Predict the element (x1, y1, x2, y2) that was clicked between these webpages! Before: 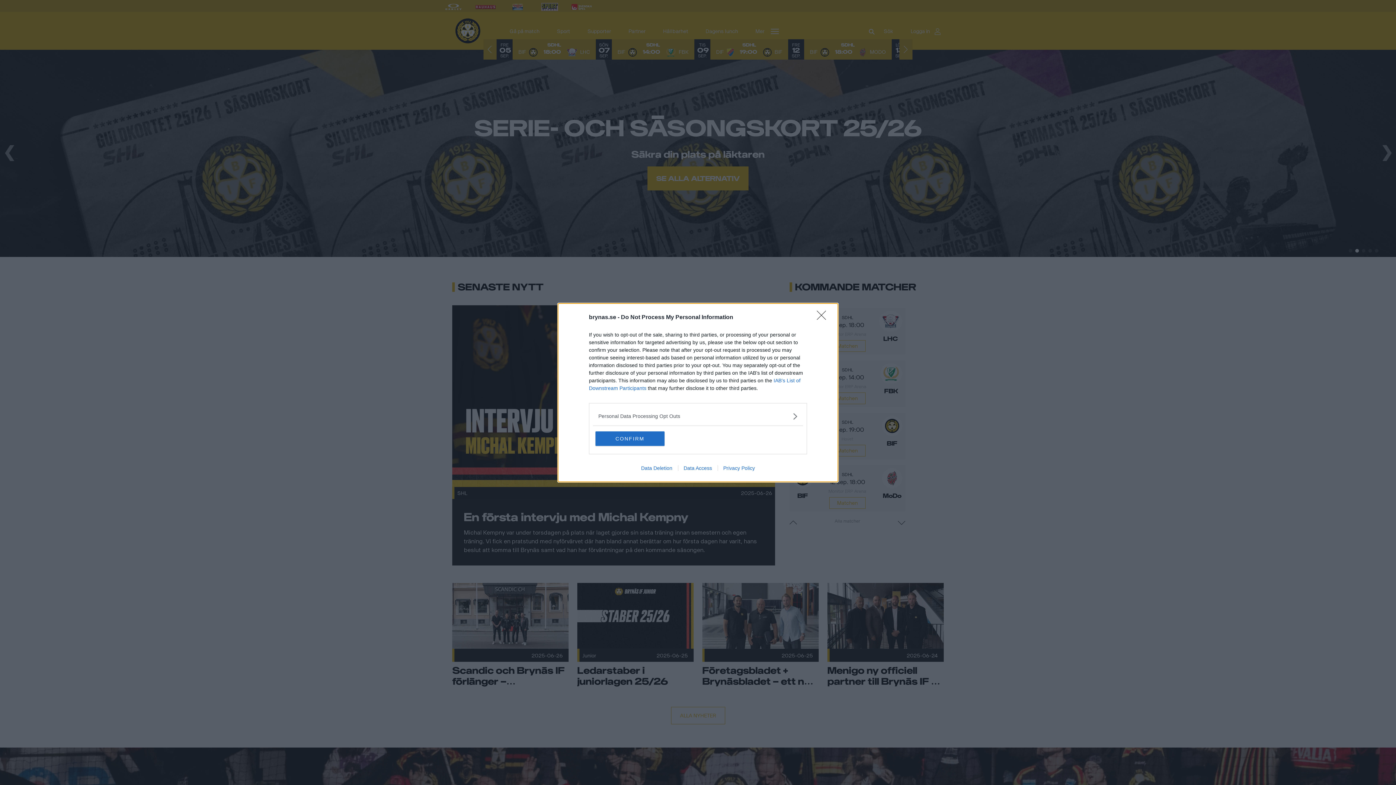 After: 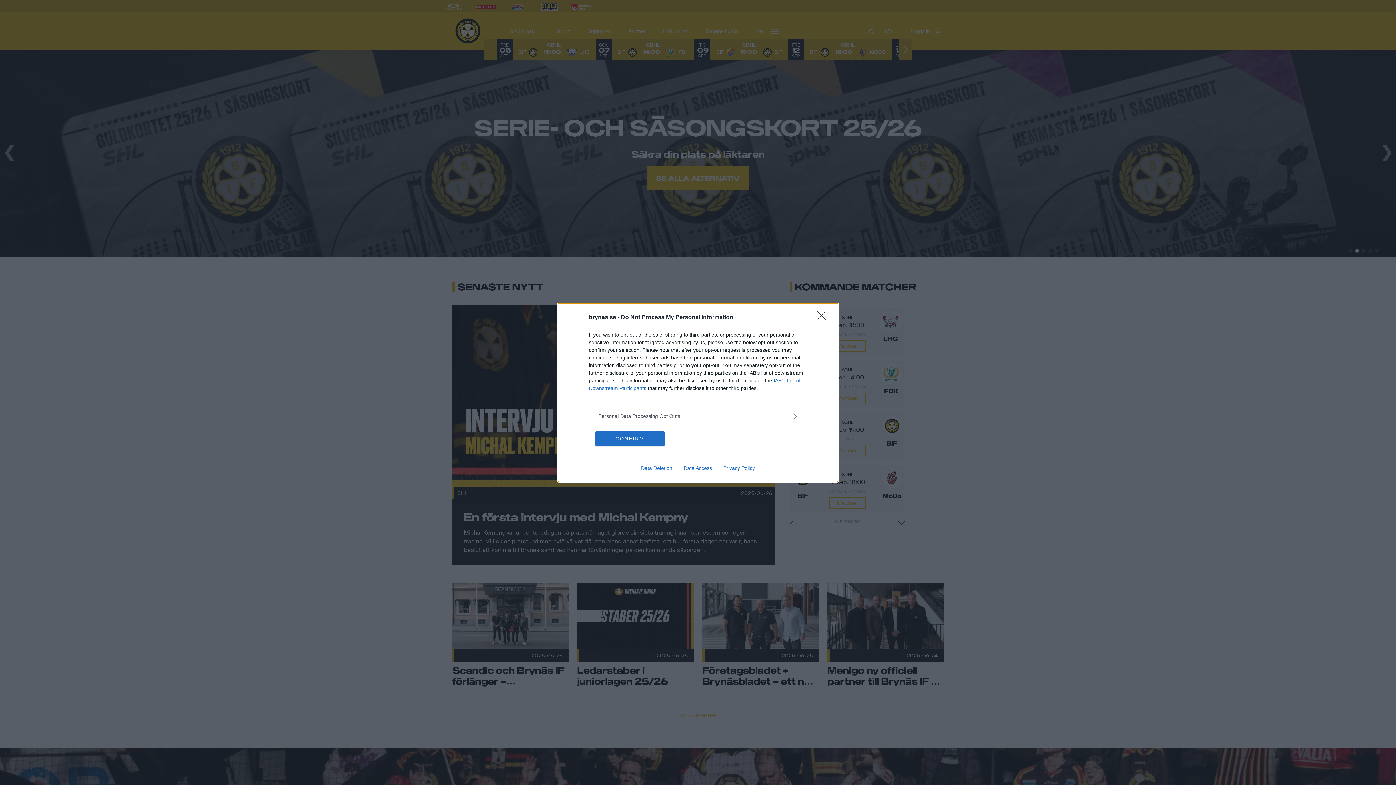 Action: bbox: (635, 465, 678, 471) label: Data Deletion